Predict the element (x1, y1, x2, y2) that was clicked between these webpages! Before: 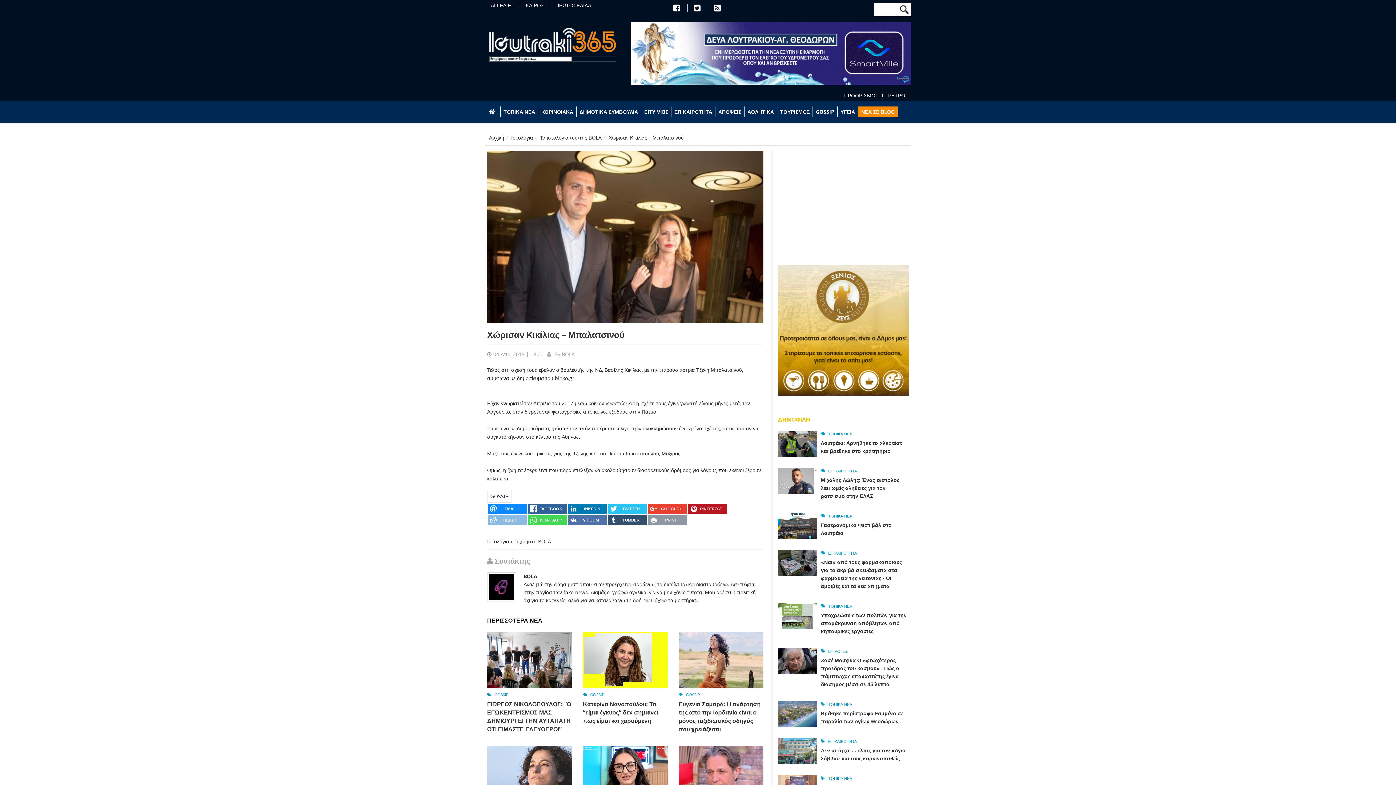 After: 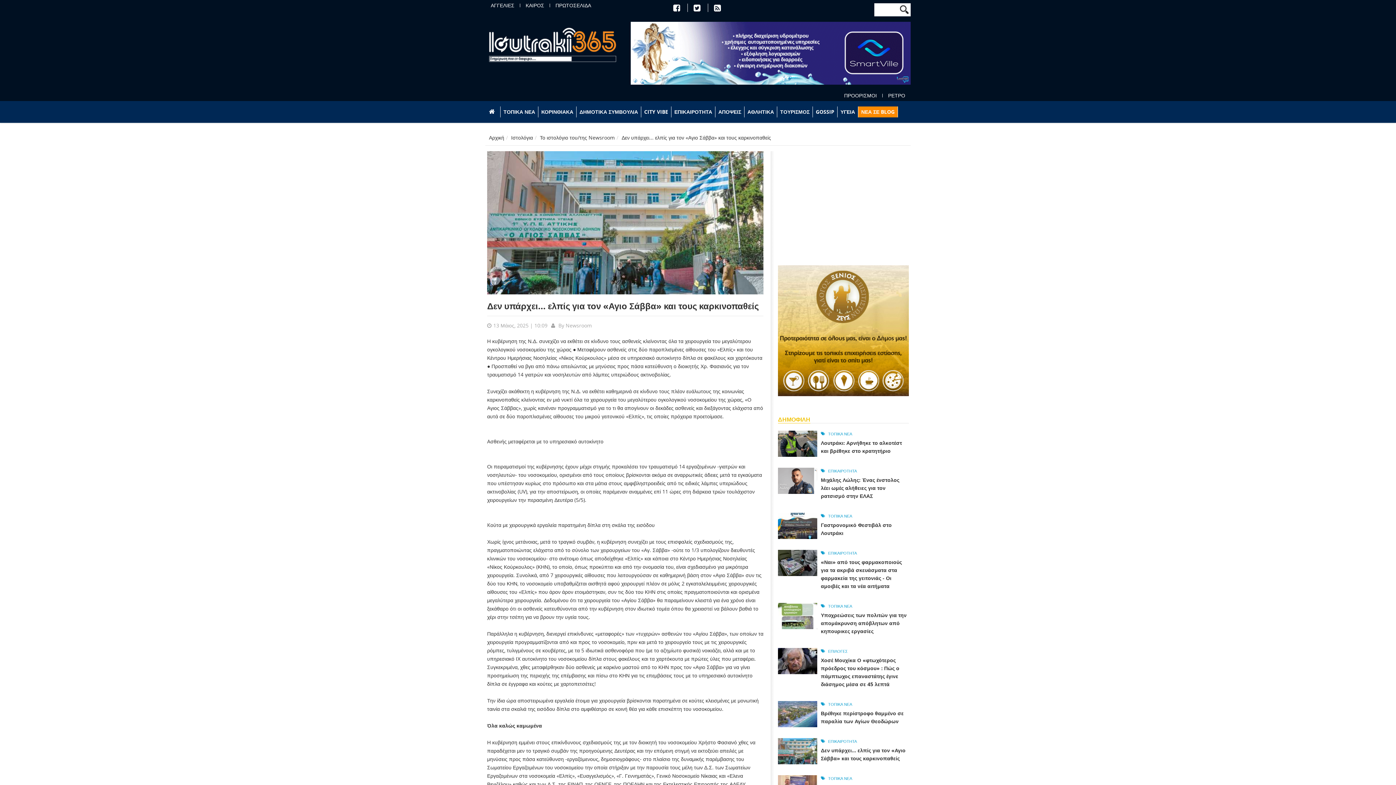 Action: bbox: (778, 747, 817, 753)